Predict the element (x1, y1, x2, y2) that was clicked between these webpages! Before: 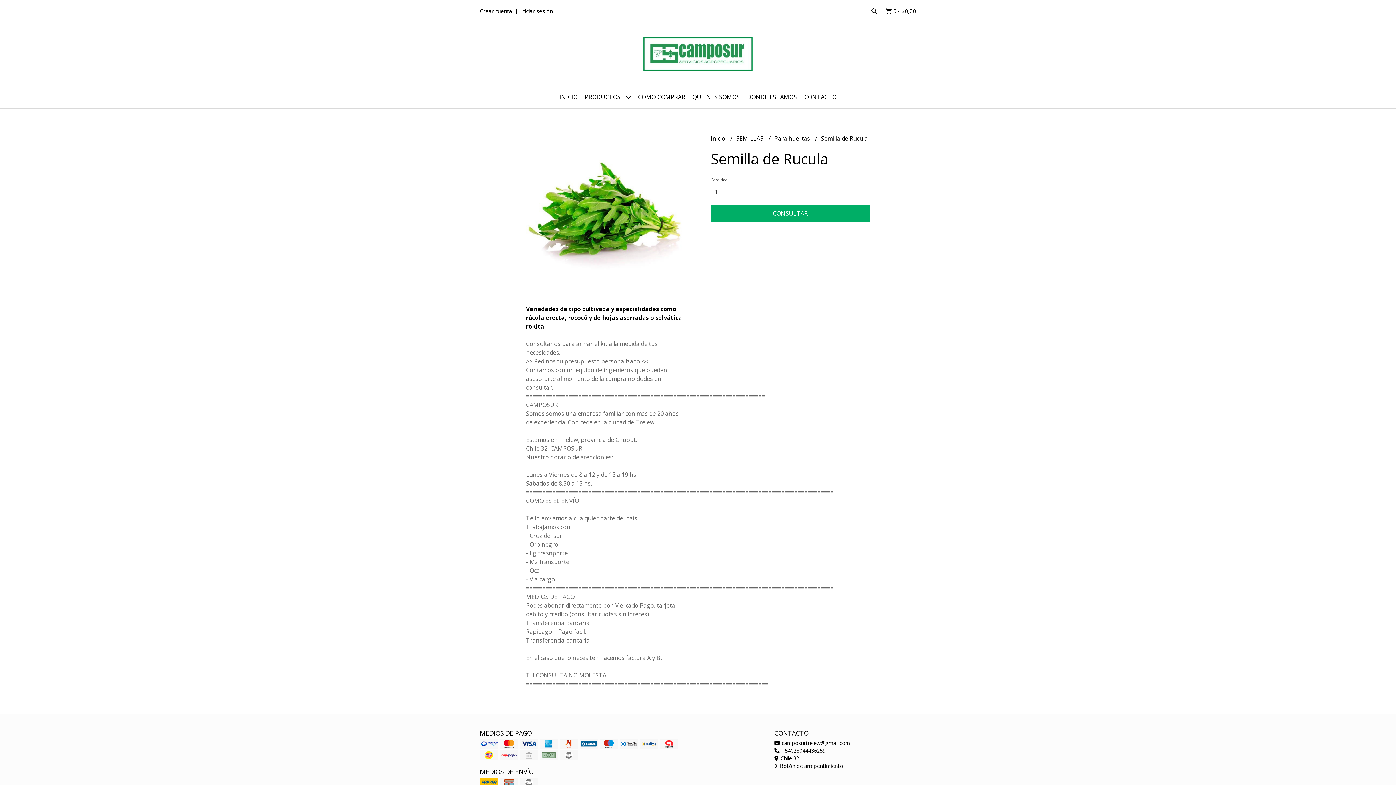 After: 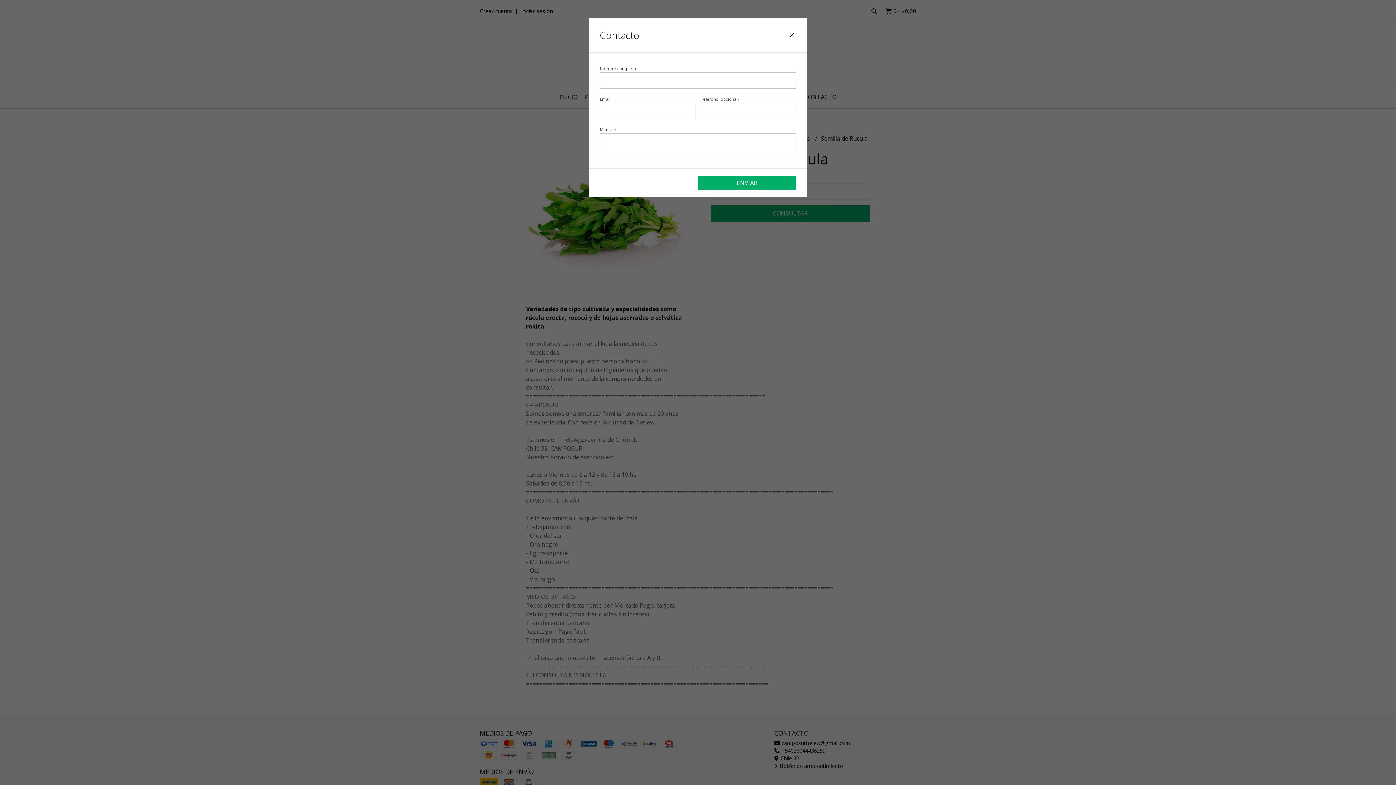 Action: bbox: (800, 86, 840, 108) label: CONTACTO